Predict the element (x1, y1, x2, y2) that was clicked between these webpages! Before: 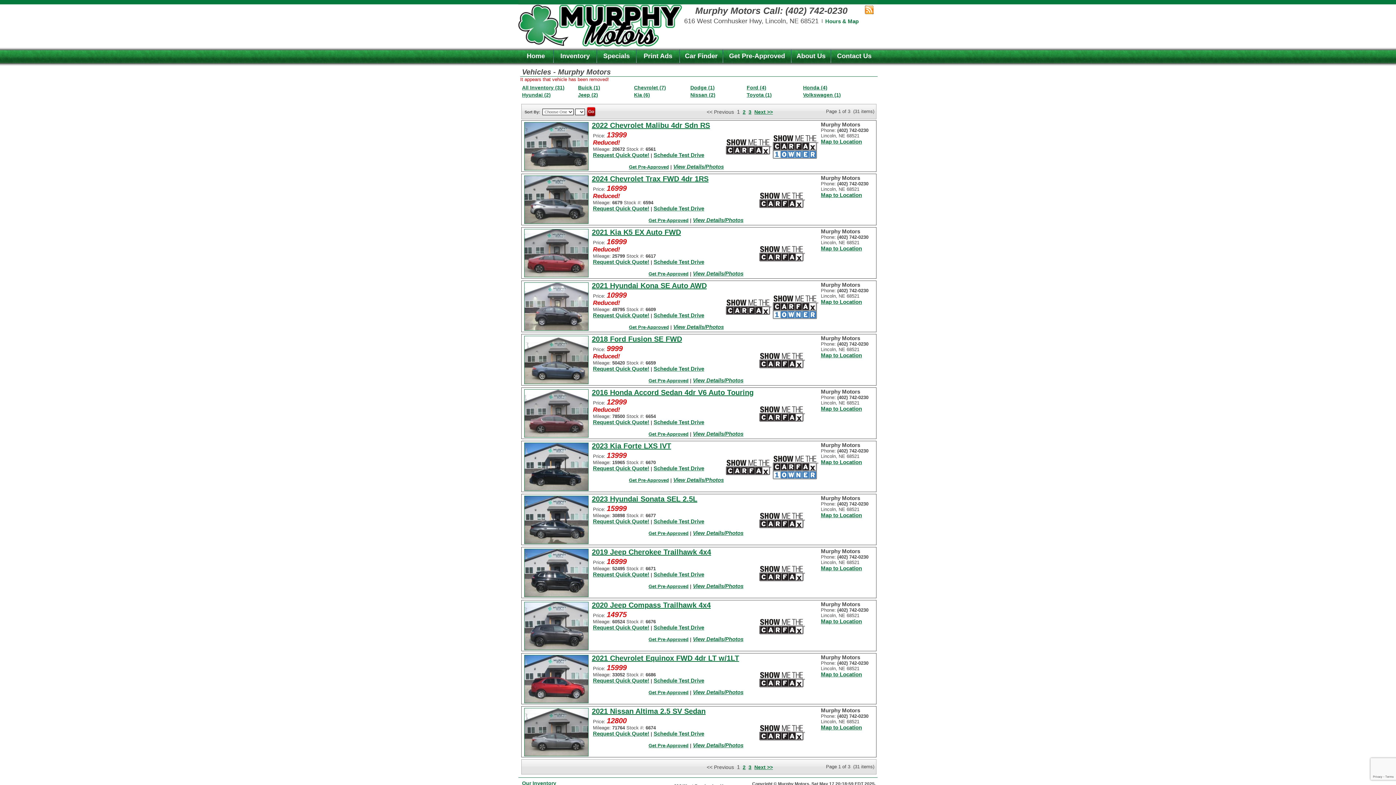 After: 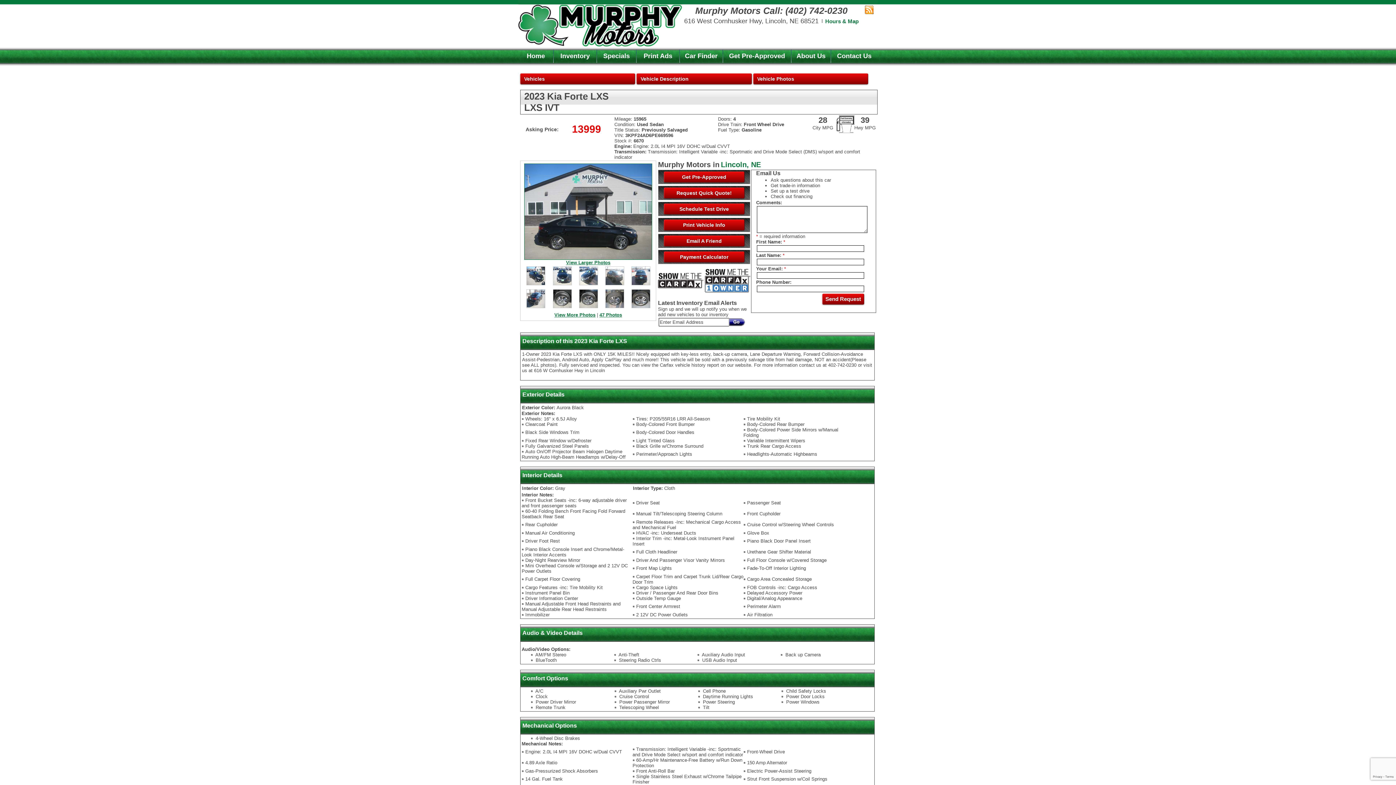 Action: bbox: (592, 442, 671, 450) label: 2023 Kia Forte LXS IVT